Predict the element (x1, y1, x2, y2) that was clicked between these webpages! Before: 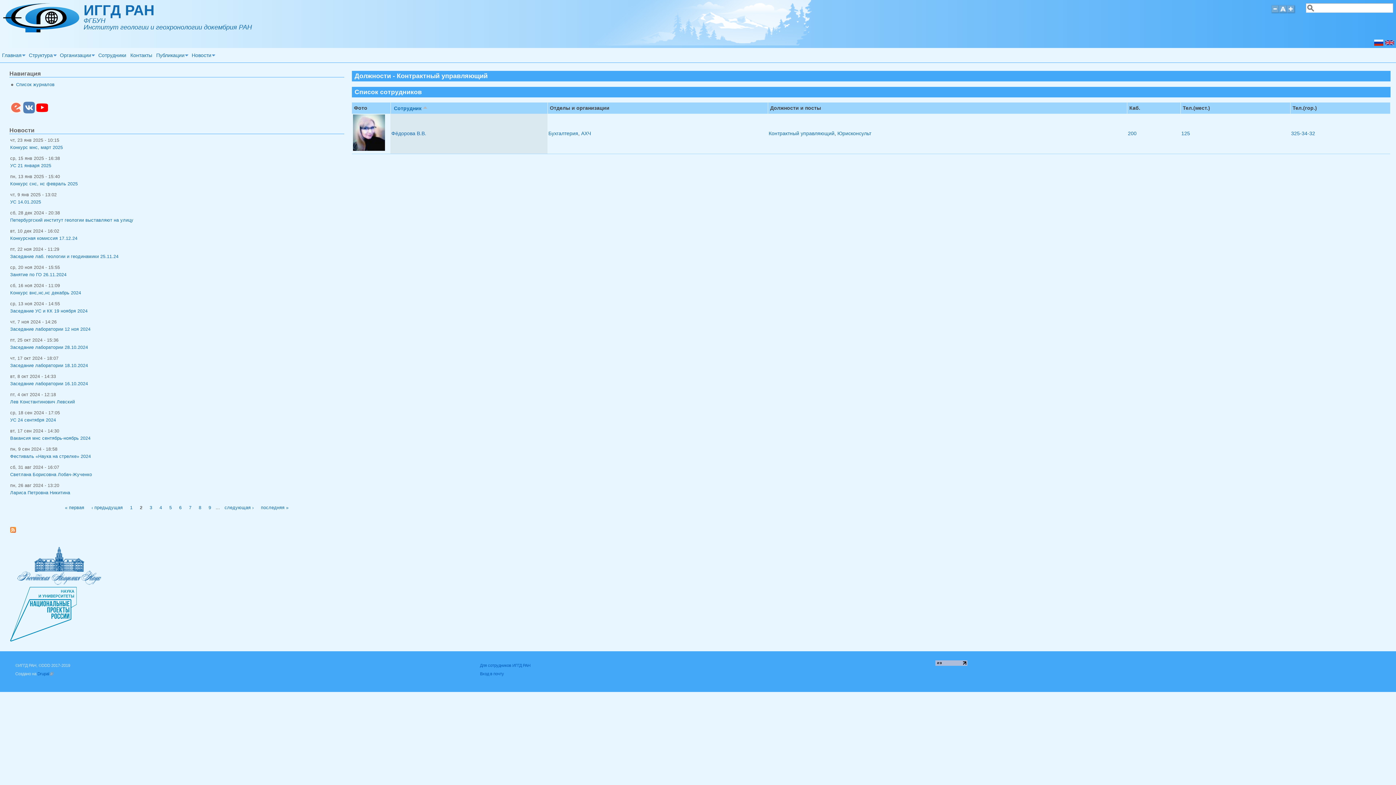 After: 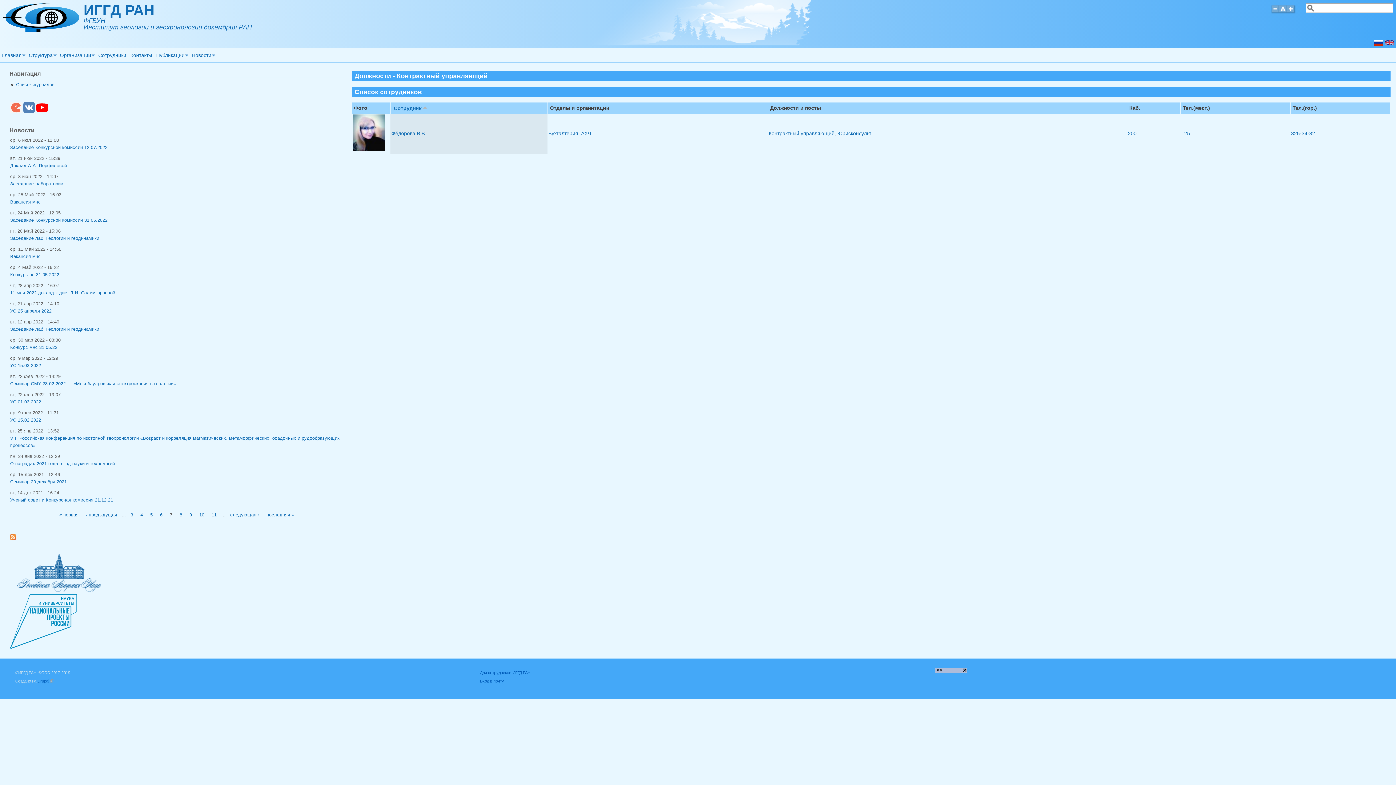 Action: bbox: (186, 504, 194, 511) label: 7